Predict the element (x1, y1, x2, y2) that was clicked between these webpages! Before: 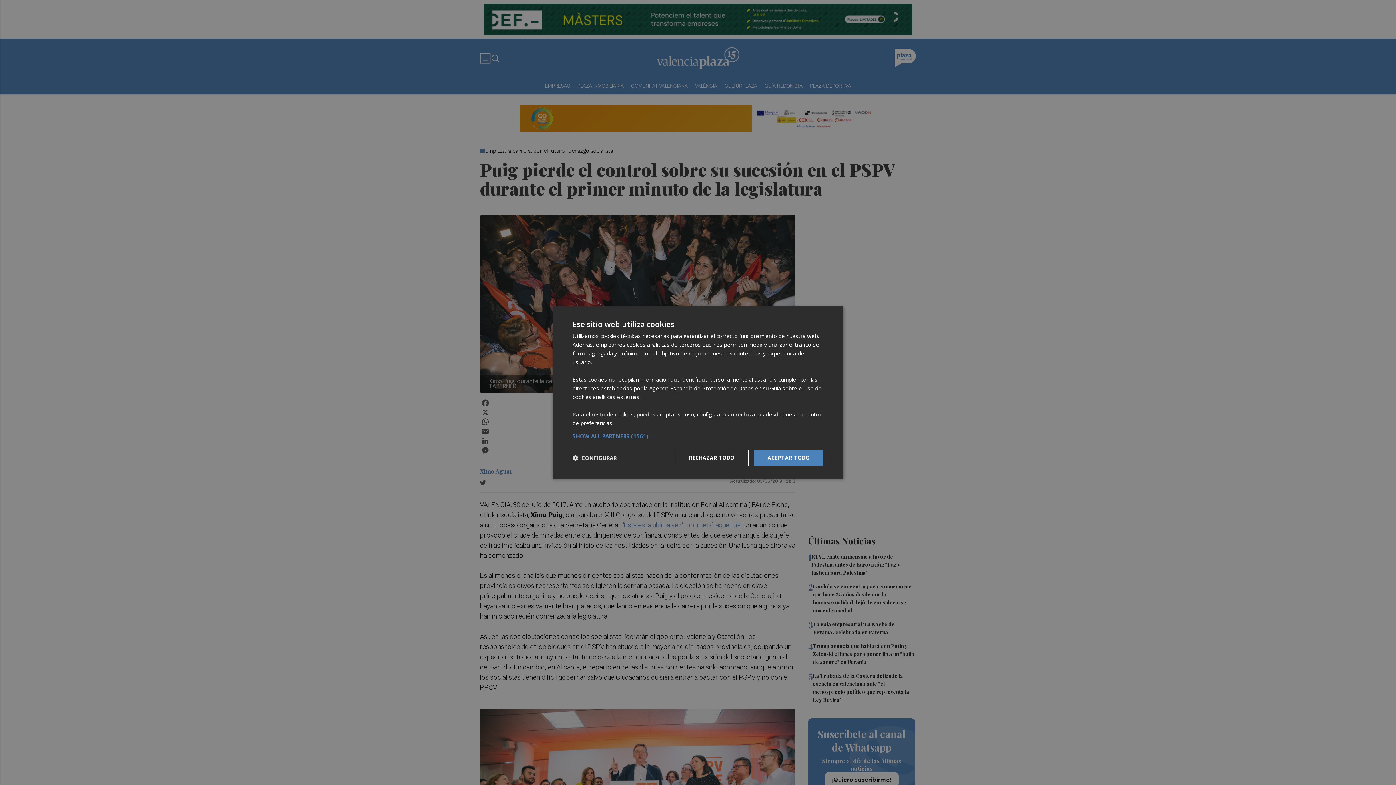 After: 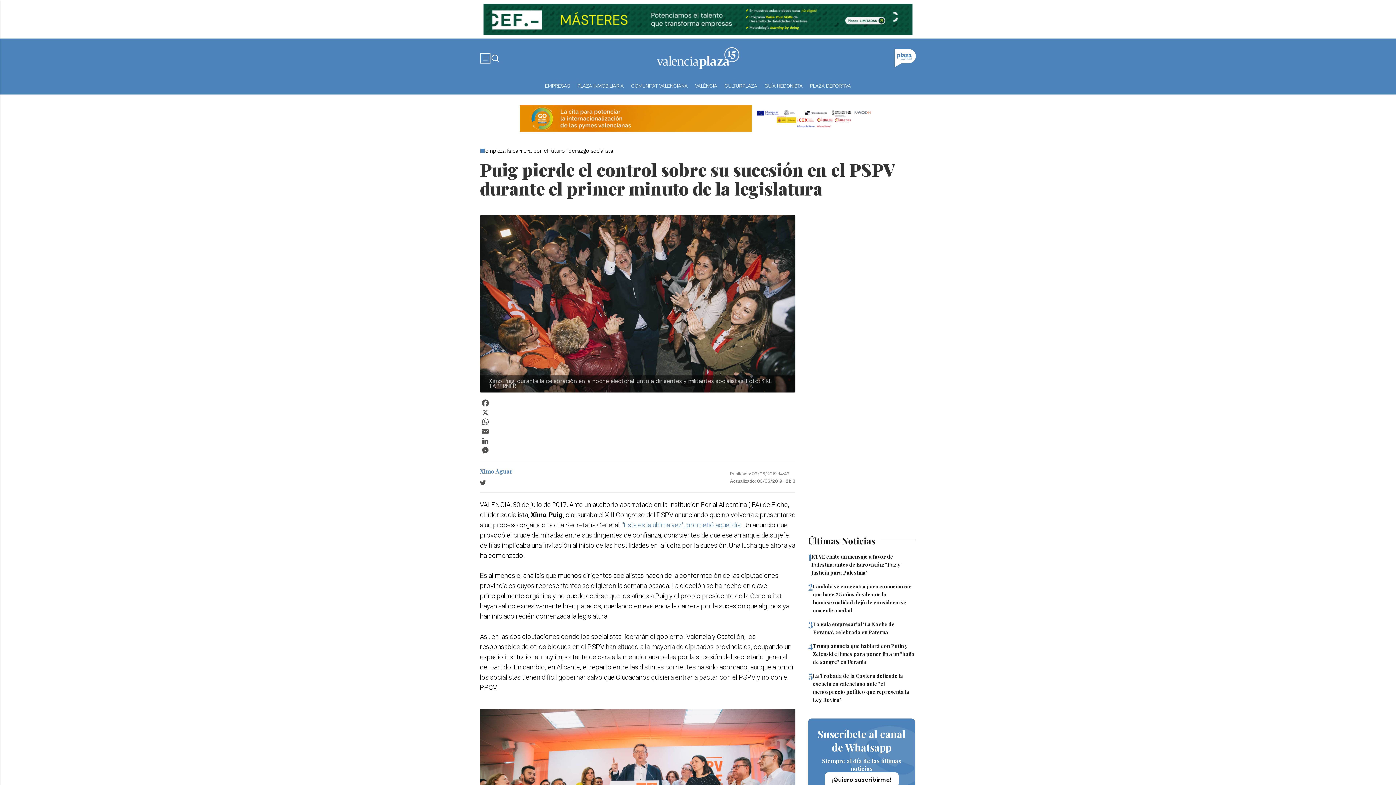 Action: label: ACEPTAR TODO bbox: (753, 450, 823, 466)